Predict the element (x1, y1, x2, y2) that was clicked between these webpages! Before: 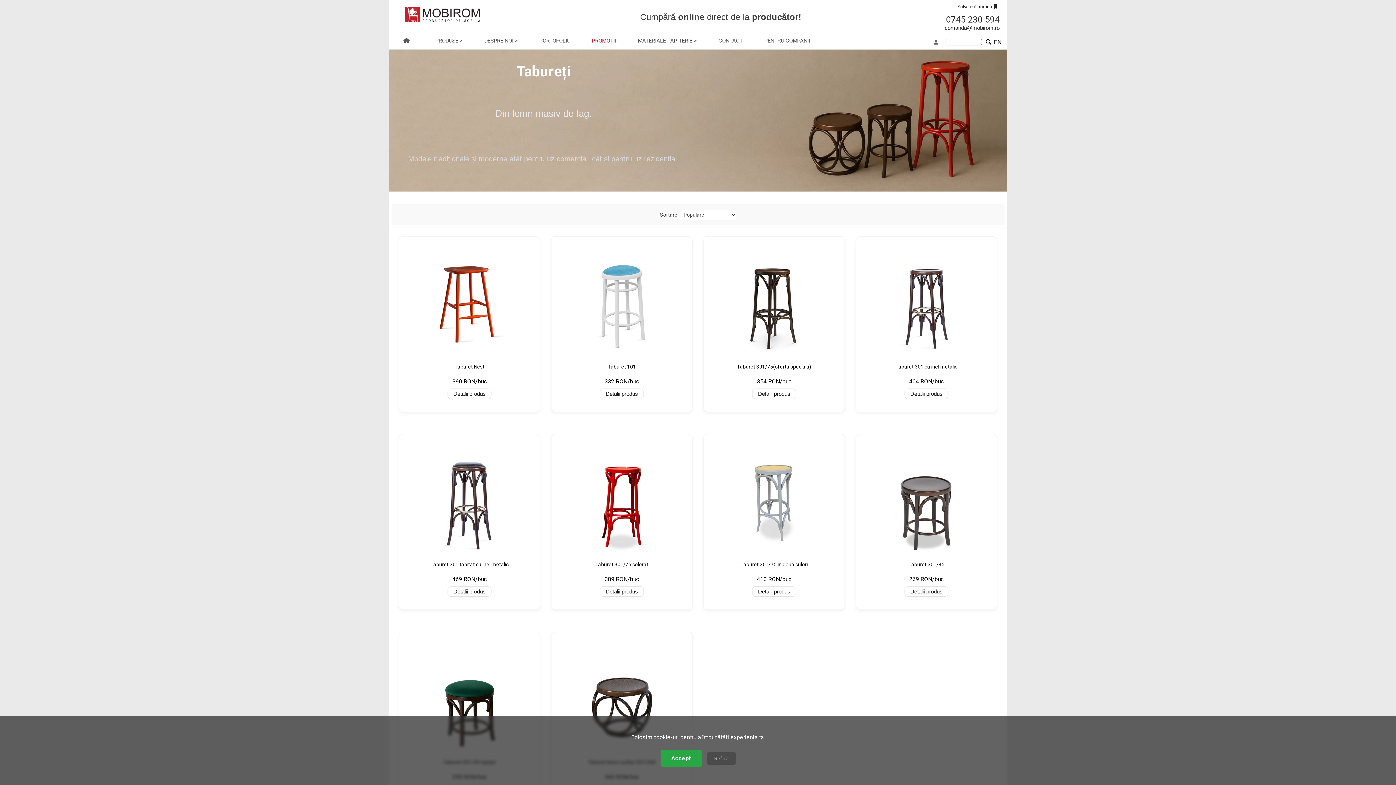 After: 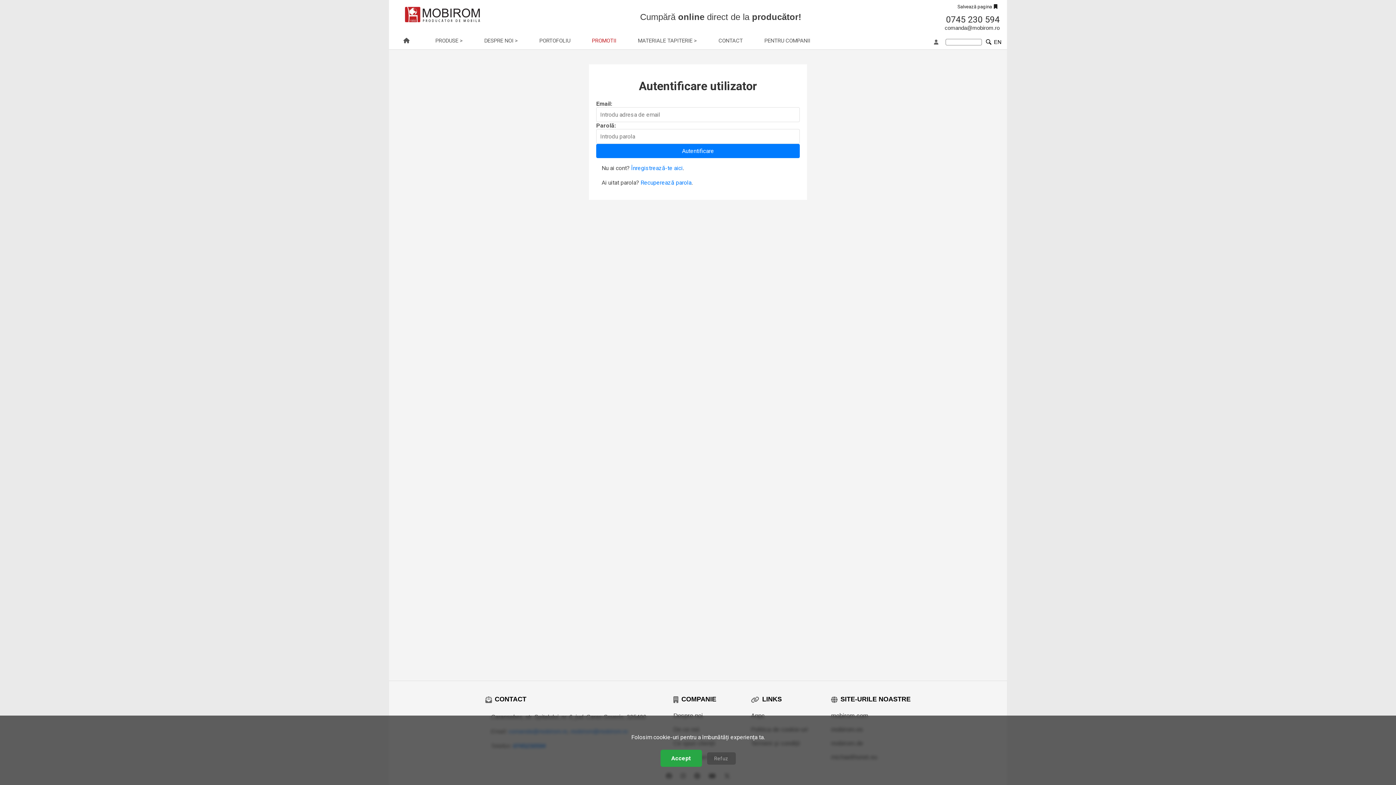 Action: bbox: (930, 37, 942, 46)